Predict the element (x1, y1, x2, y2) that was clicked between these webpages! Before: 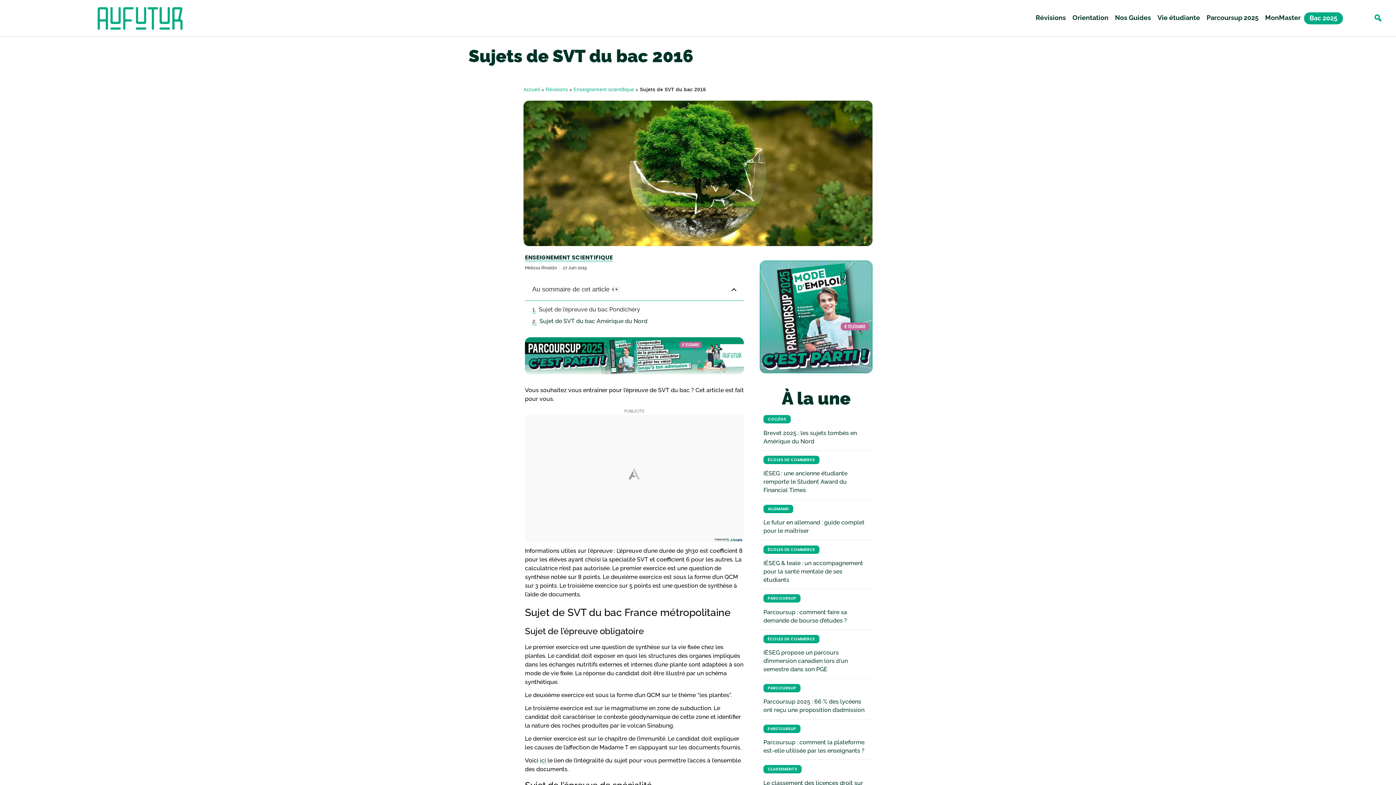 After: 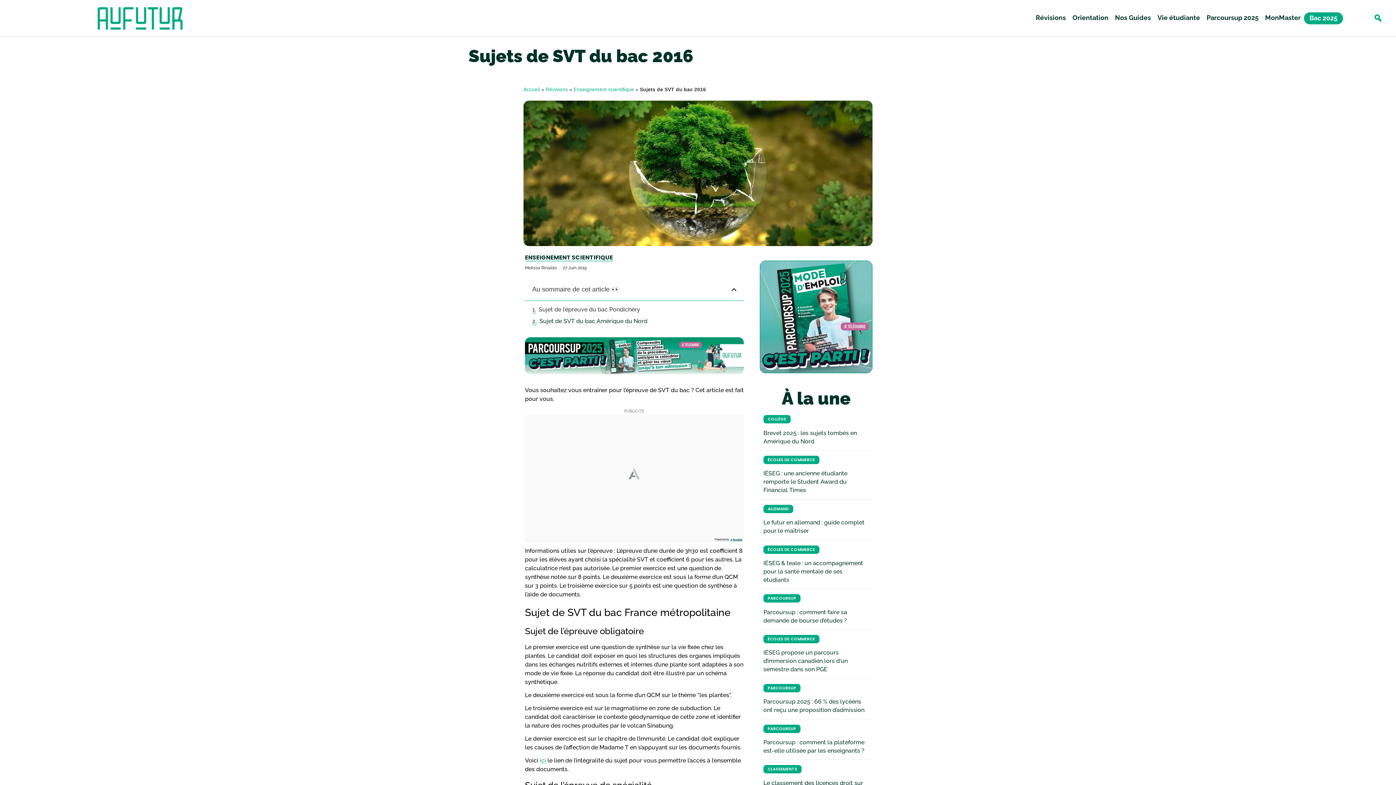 Action: label: ici  bbox: (540, 757, 547, 764)